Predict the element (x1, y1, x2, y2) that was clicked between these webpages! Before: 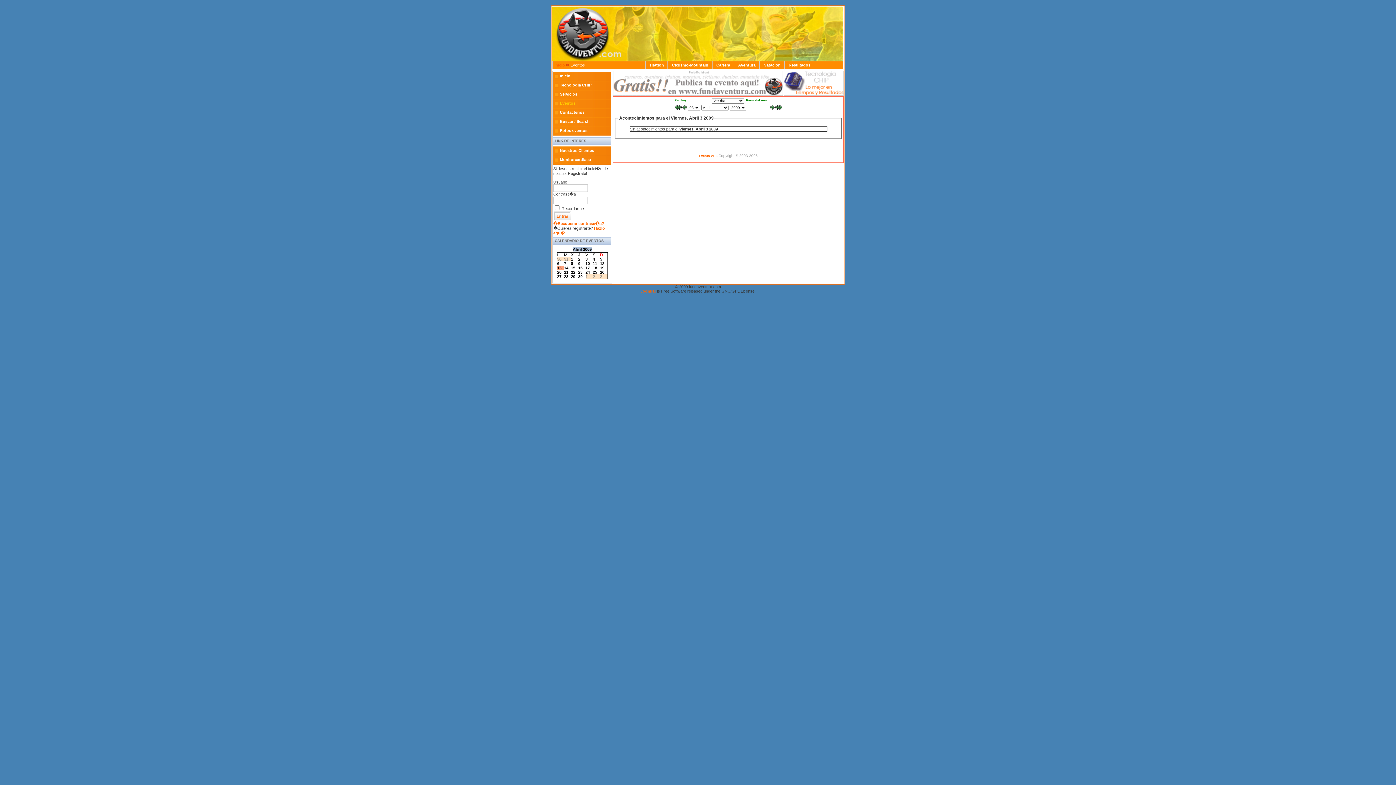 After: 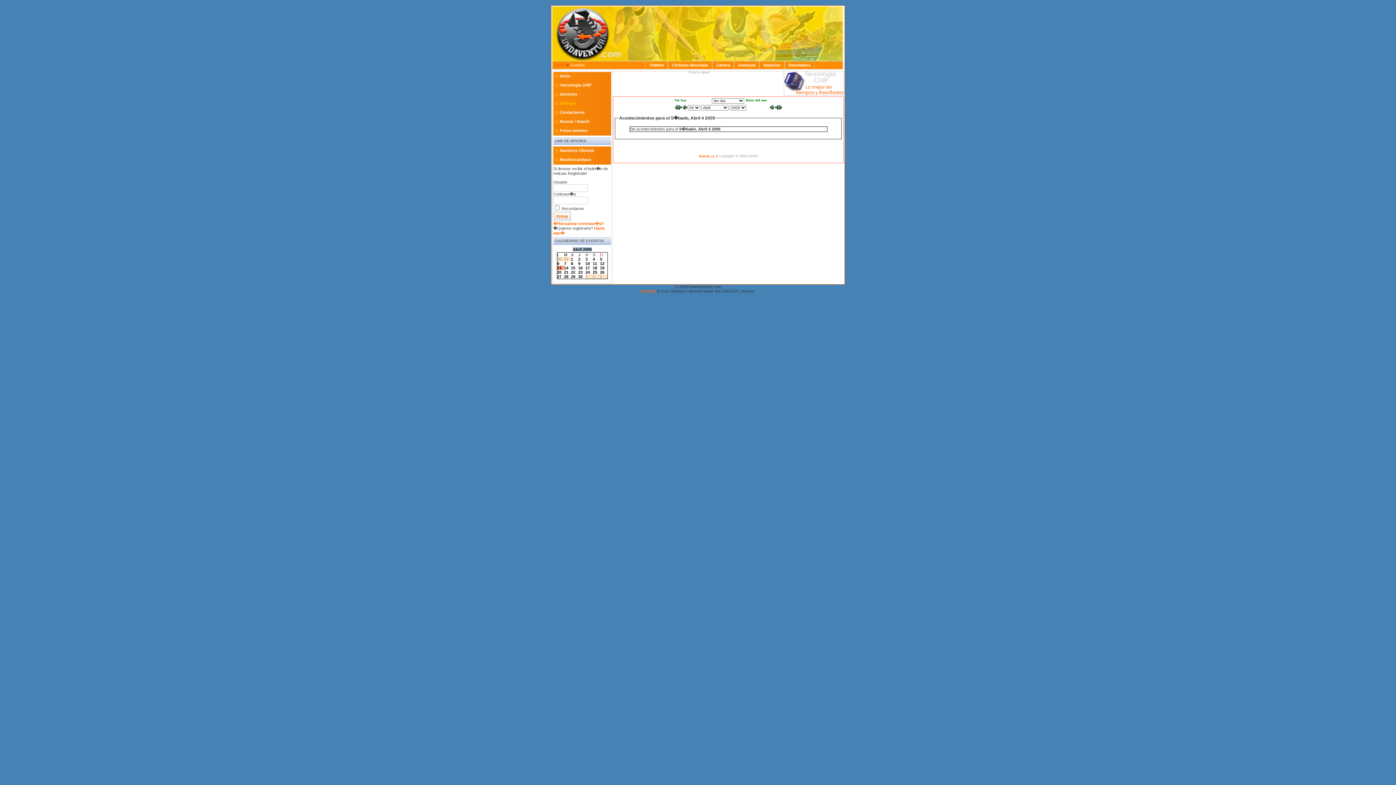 Action: bbox: (770, 106, 774, 110)